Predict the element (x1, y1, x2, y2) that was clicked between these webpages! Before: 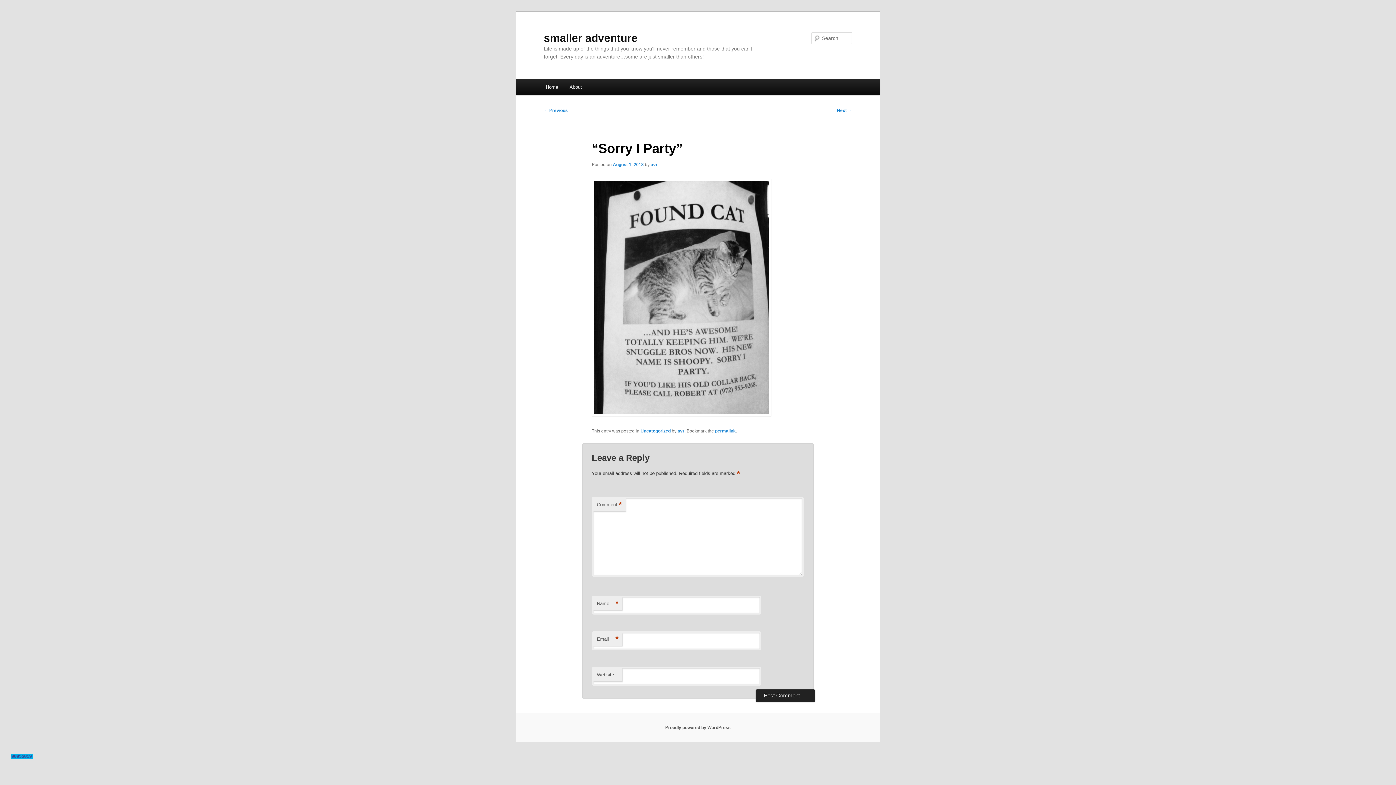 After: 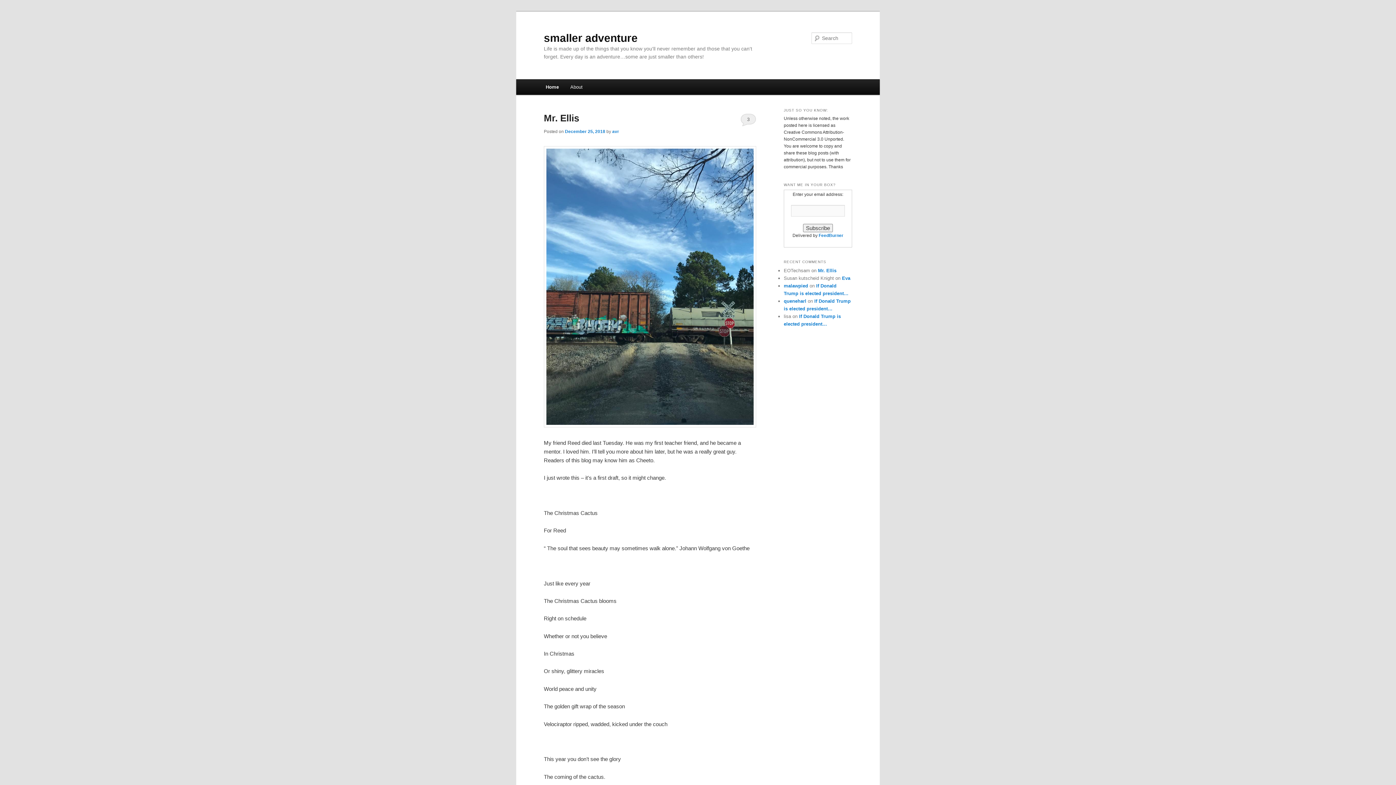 Action: label: smaller adventure bbox: (544, 31, 637, 43)